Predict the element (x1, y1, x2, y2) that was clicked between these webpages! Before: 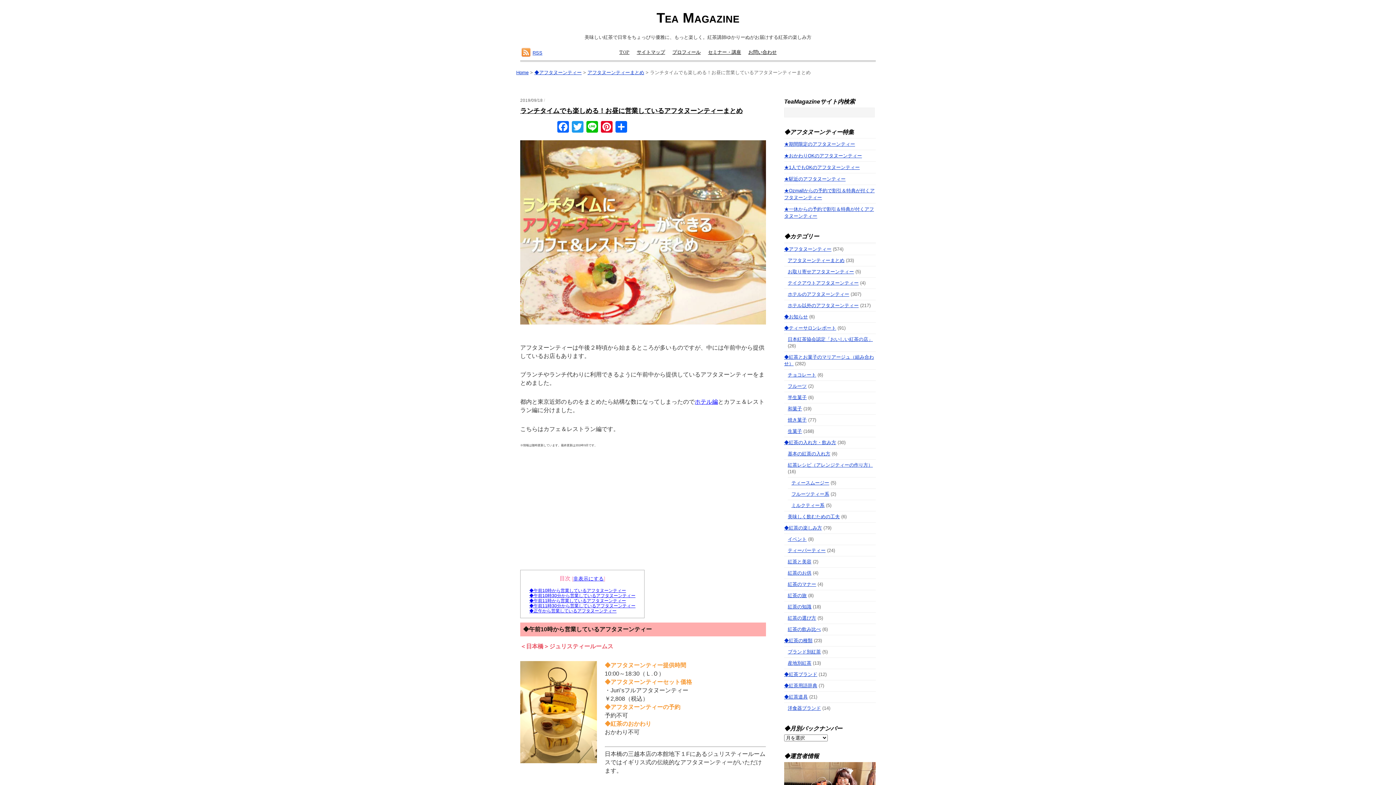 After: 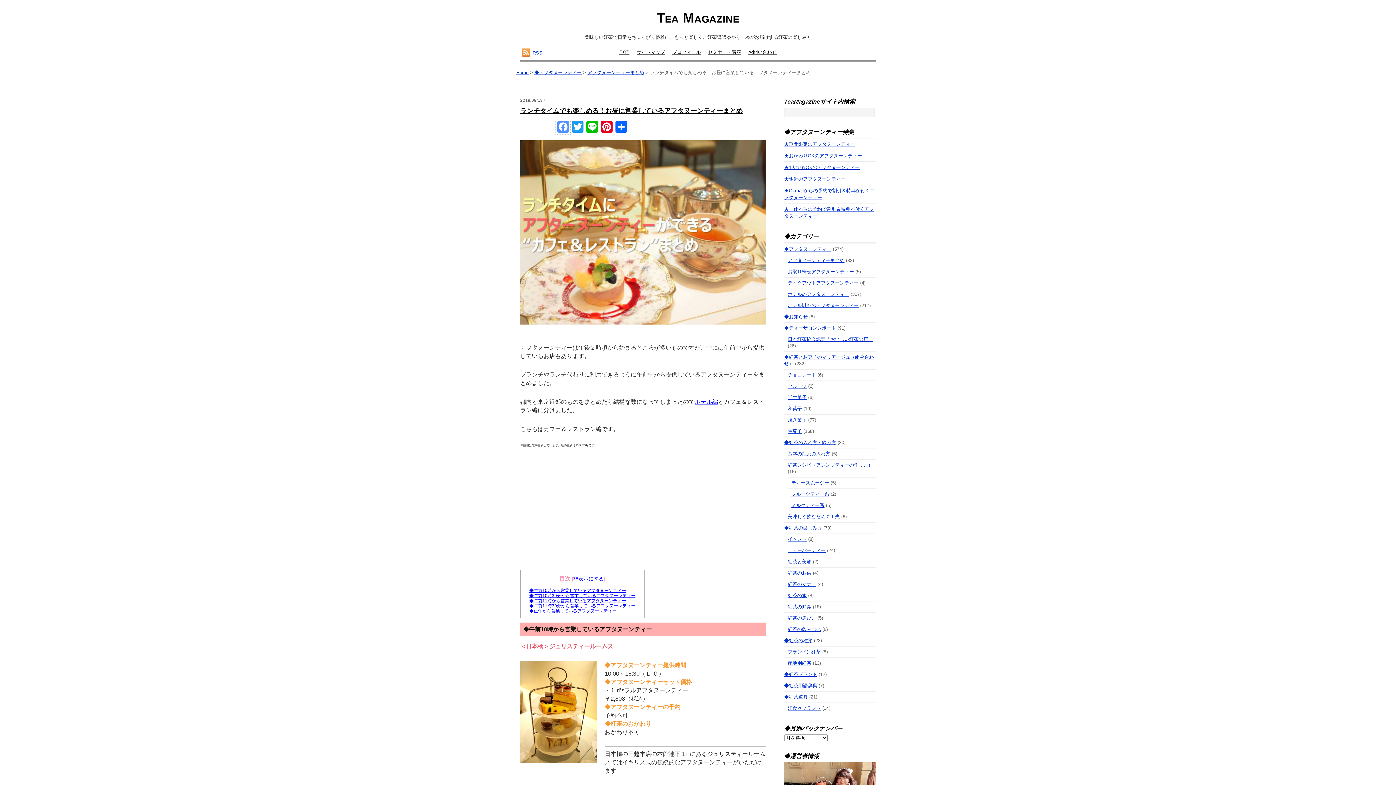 Action: label: Facebook bbox: (556, 121, 570, 134)